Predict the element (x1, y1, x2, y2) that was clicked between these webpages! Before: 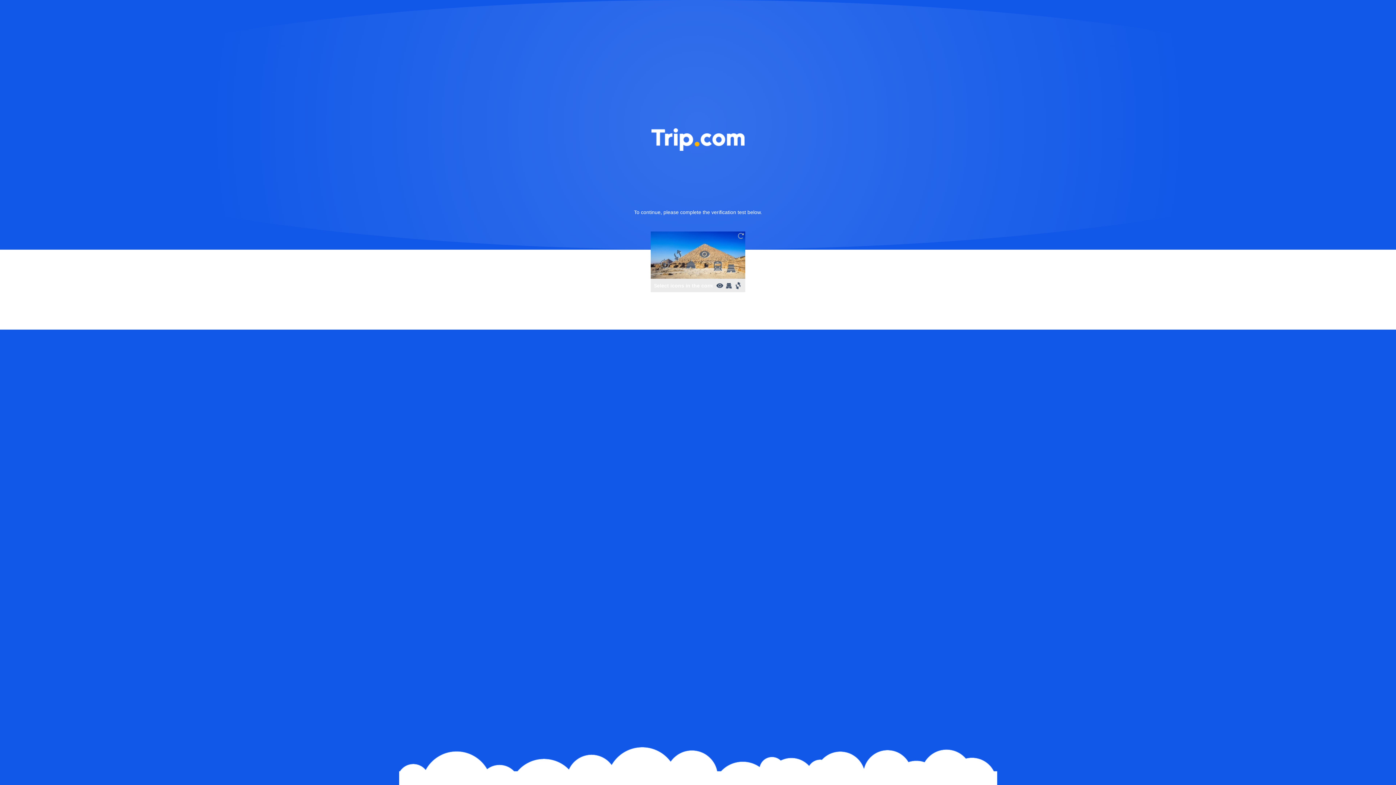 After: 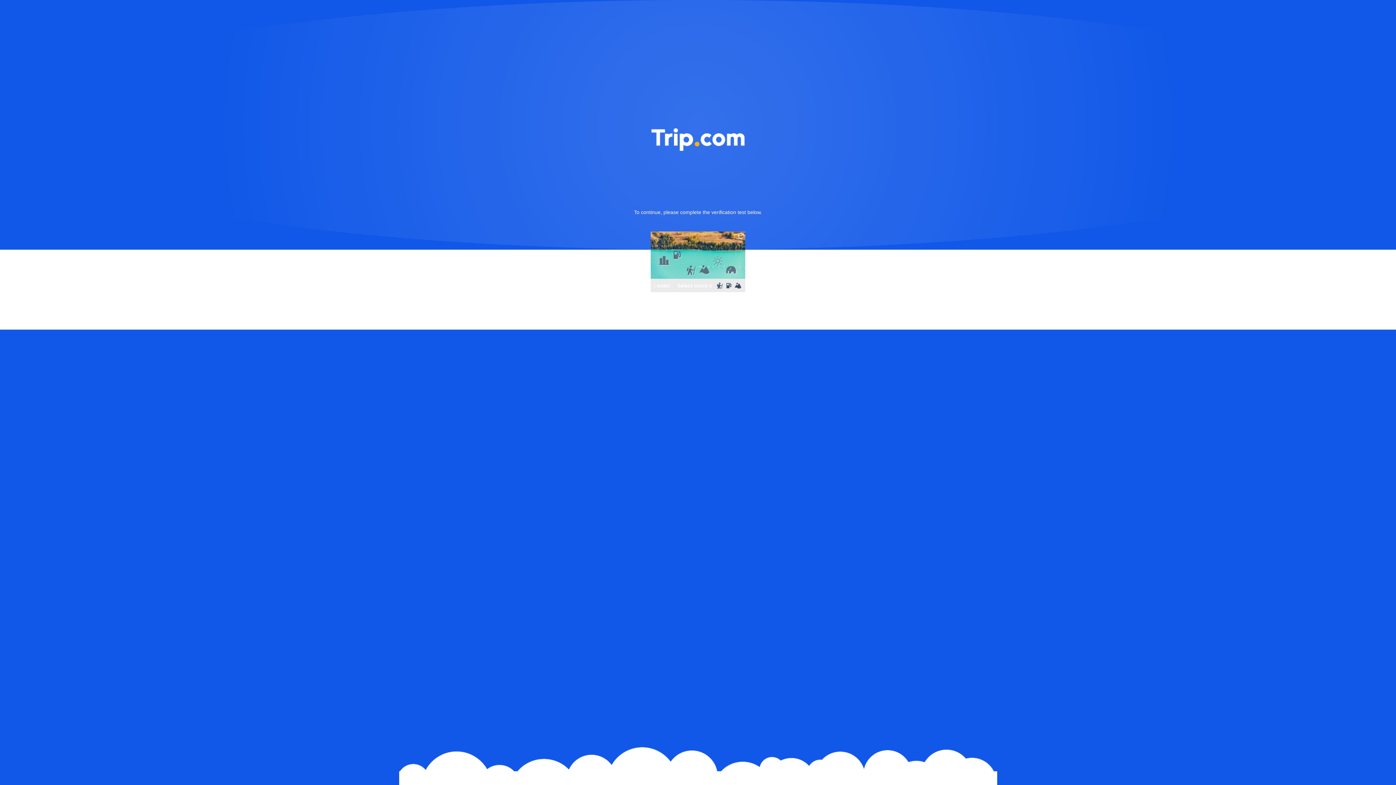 Action: bbox: (736, 231, 745, 240)